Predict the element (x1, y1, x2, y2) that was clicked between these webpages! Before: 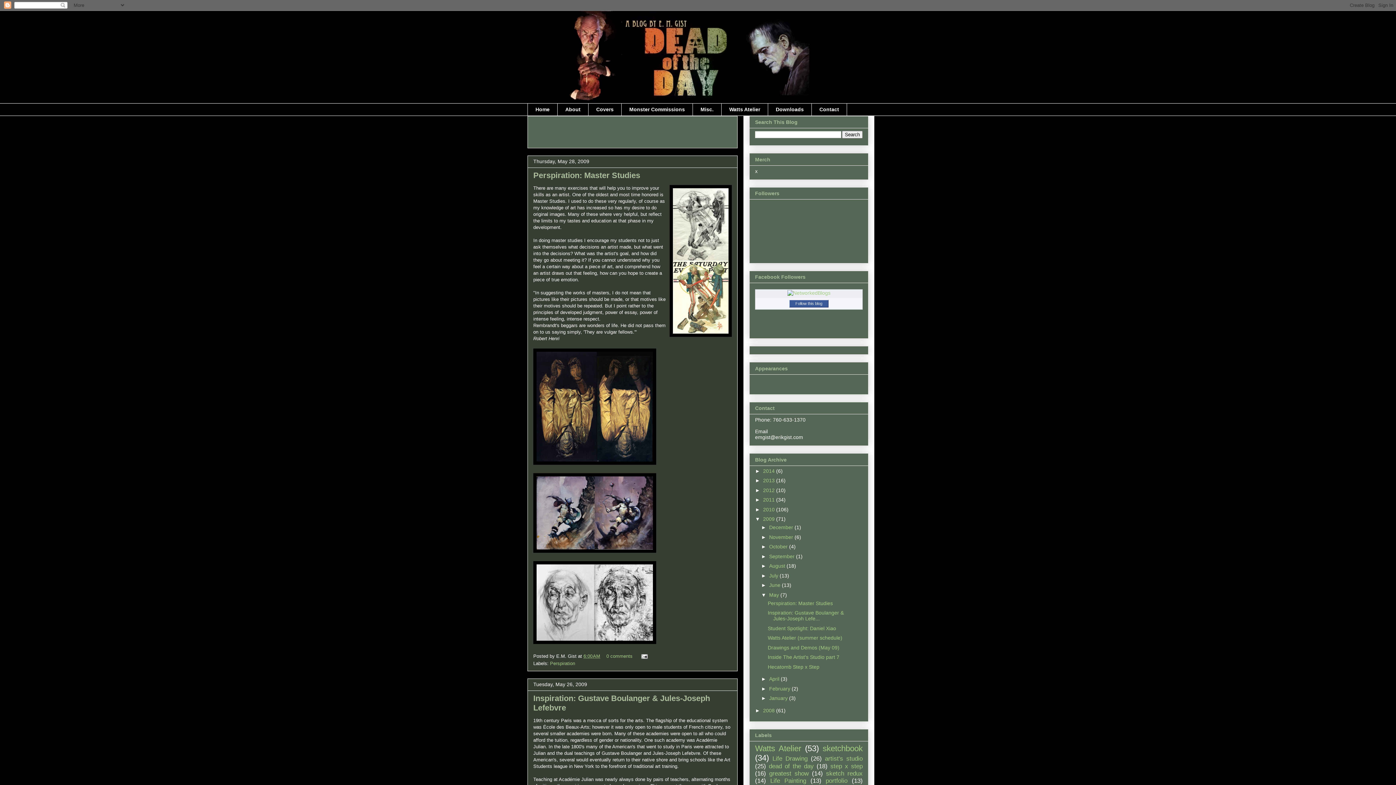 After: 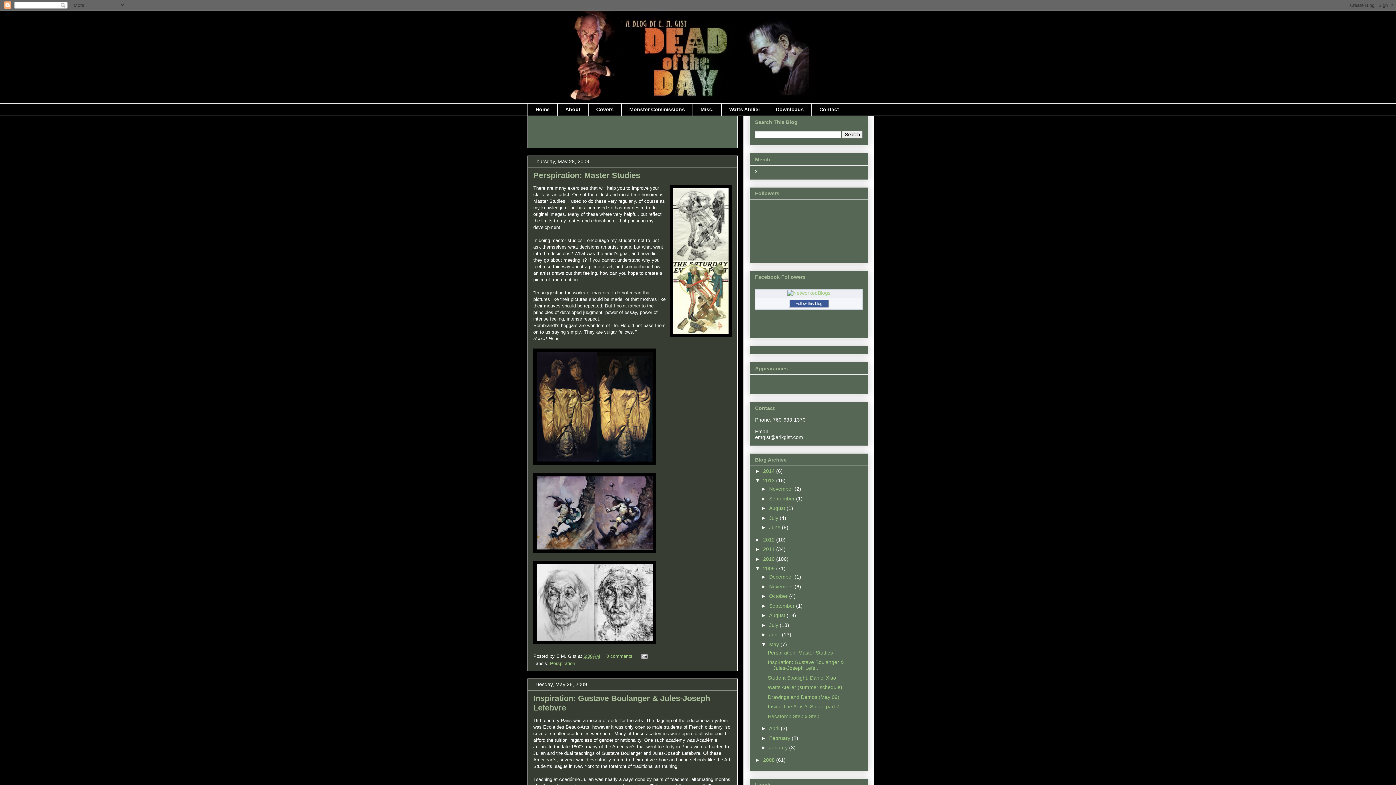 Action: bbox: (755, 477, 763, 483) label: ►  